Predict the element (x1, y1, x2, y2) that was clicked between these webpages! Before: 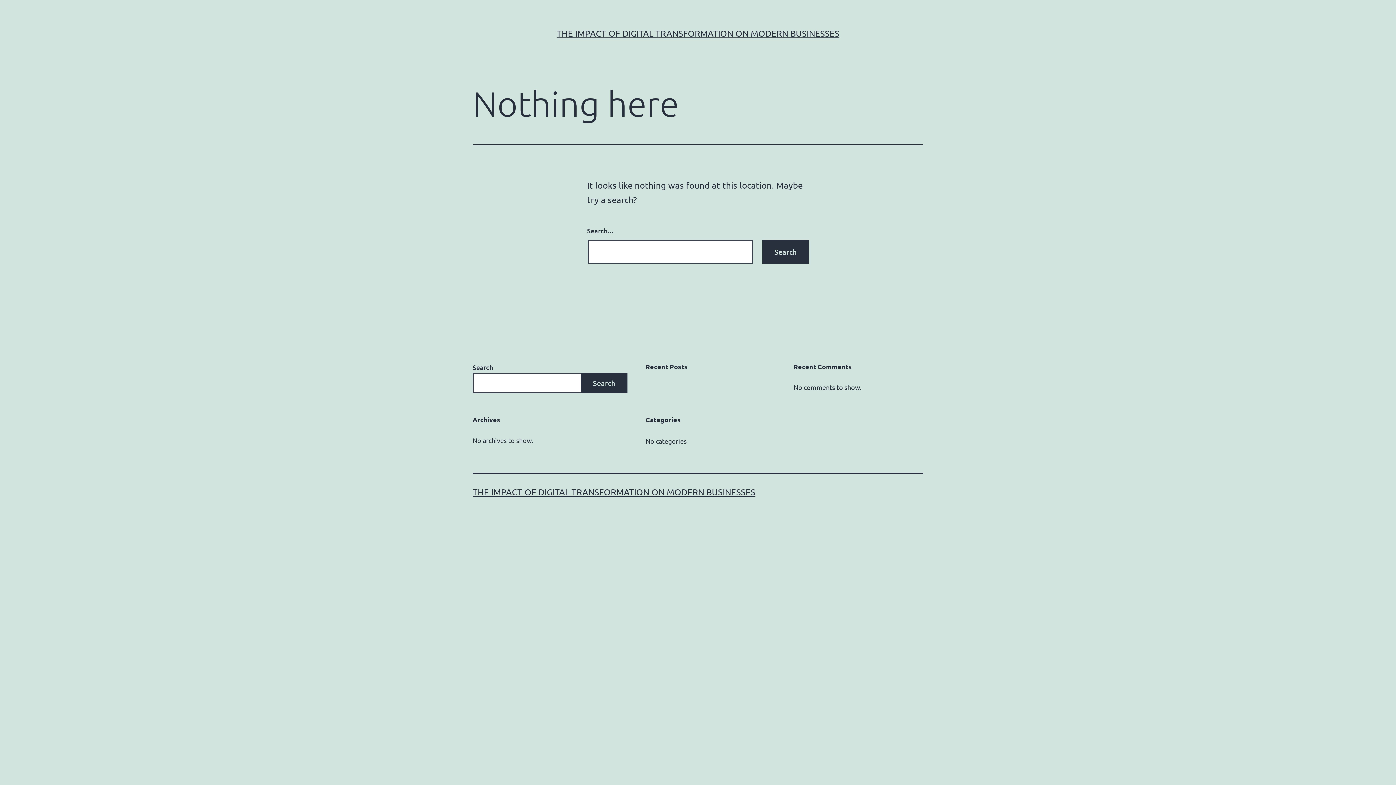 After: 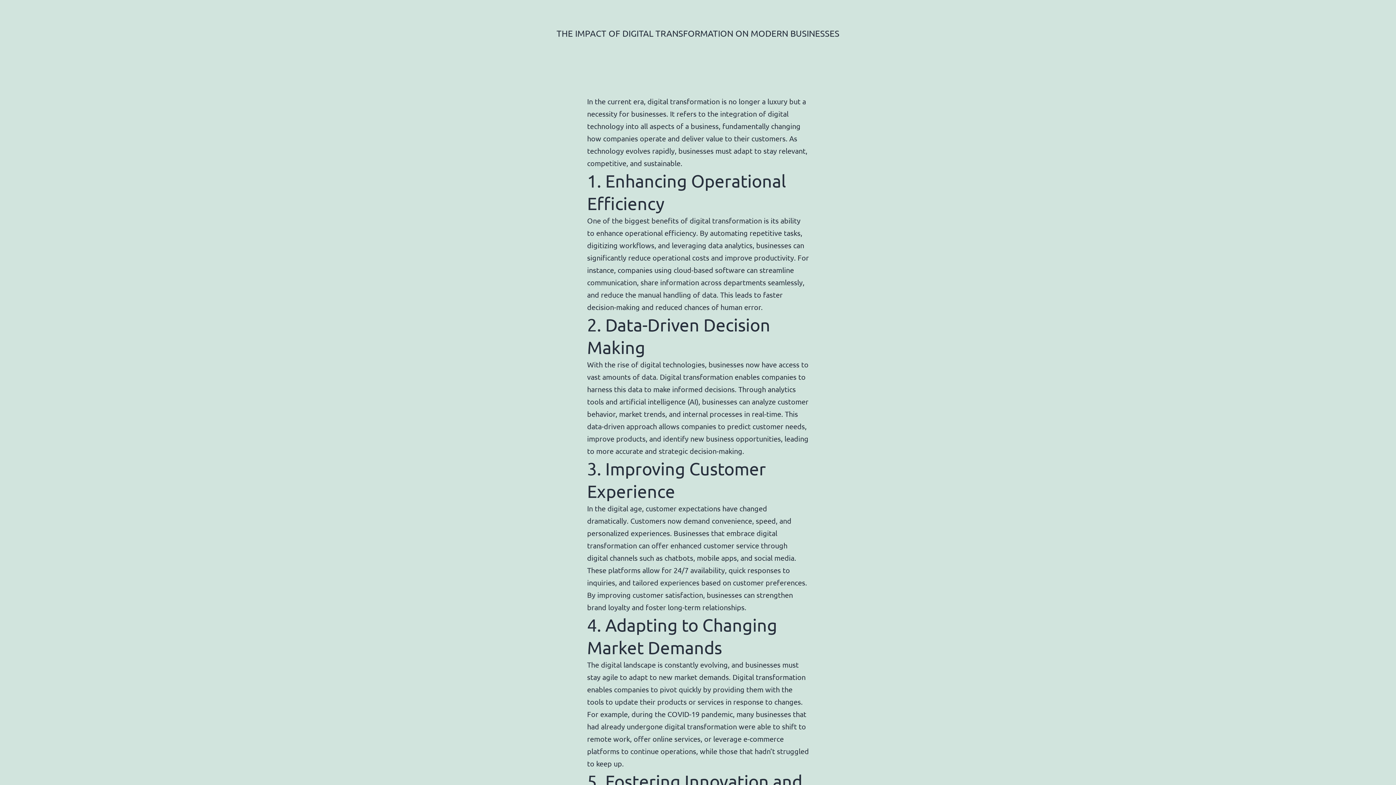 Action: bbox: (556, 28, 839, 38) label: THE IMPACT OF DIGITAL TRANSFORMATION ON MODERN BUSINESSES